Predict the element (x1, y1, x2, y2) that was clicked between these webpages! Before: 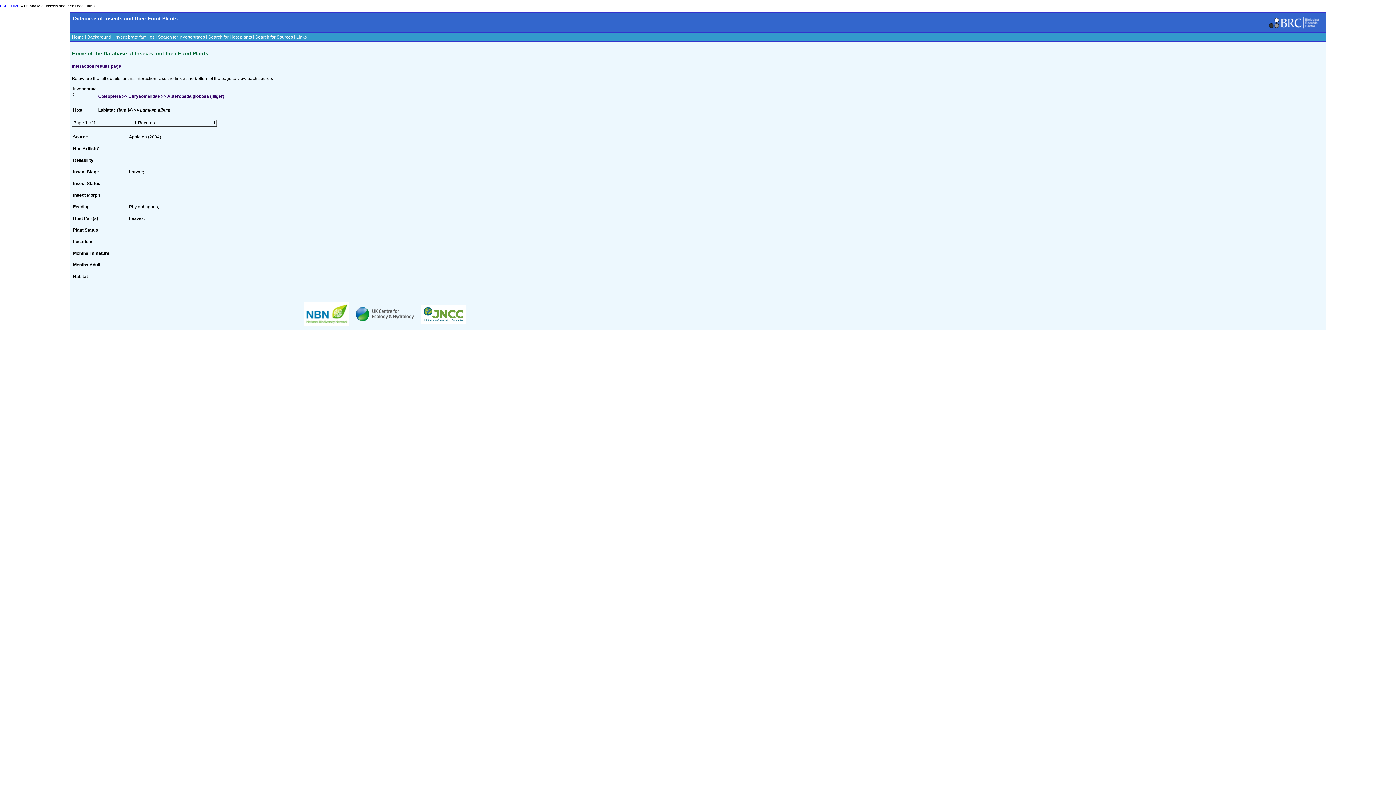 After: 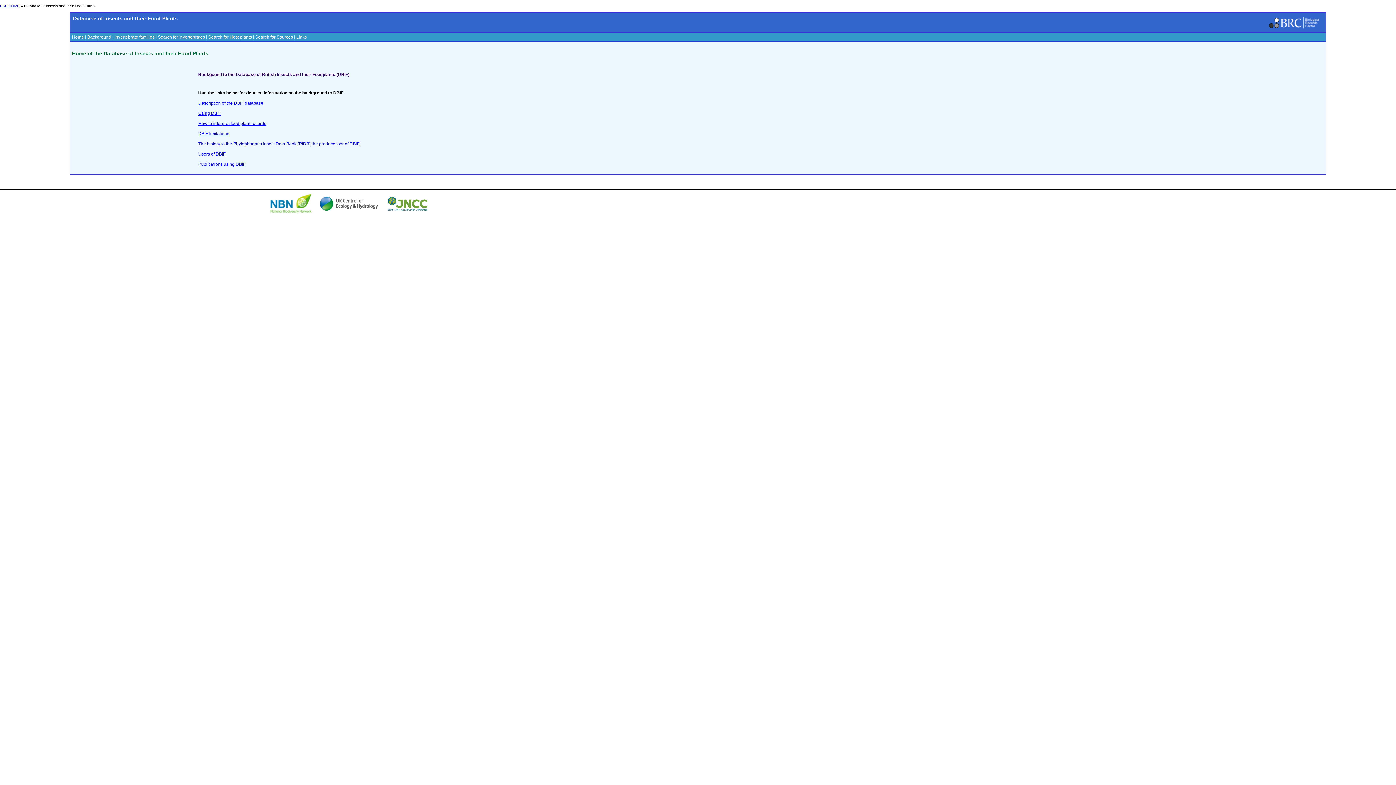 Action: bbox: (87, 34, 111, 39) label: Background